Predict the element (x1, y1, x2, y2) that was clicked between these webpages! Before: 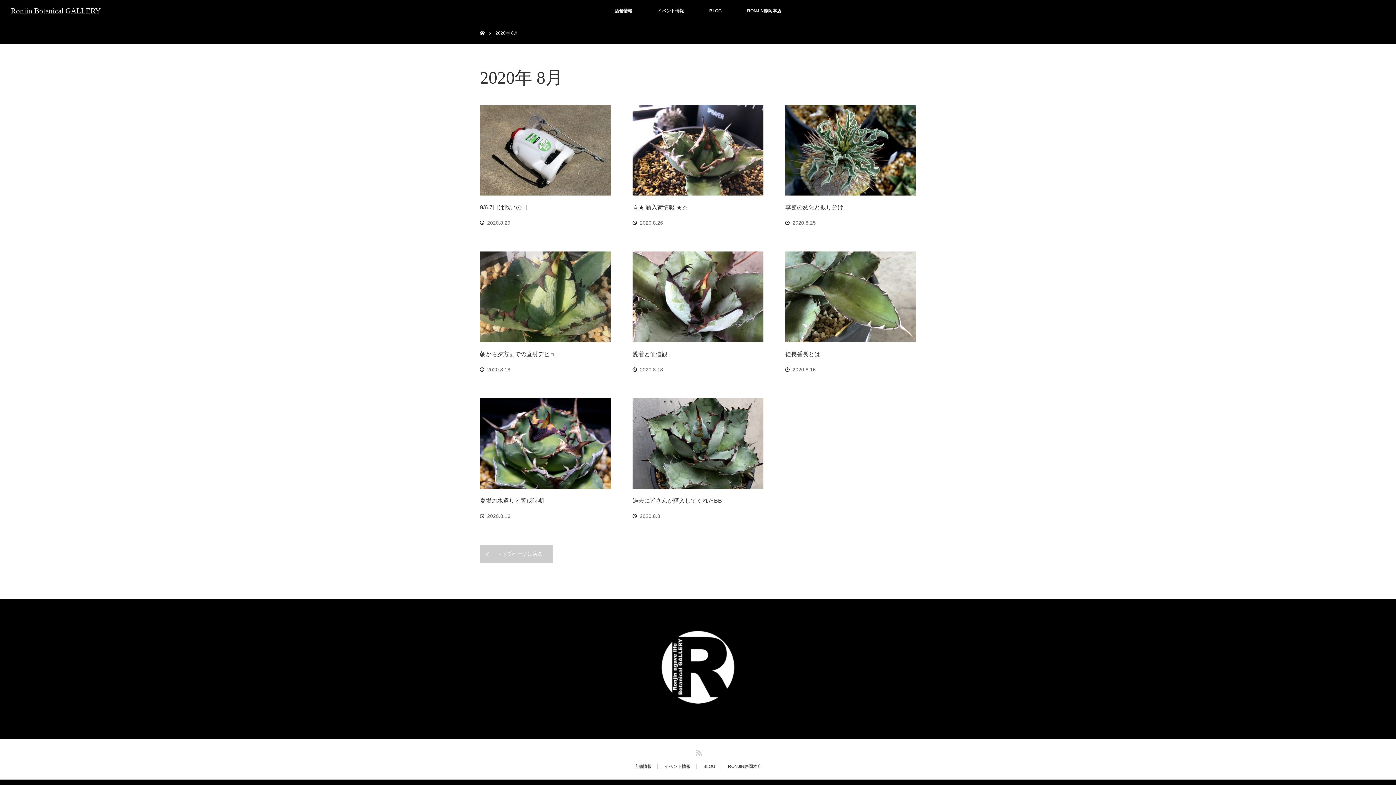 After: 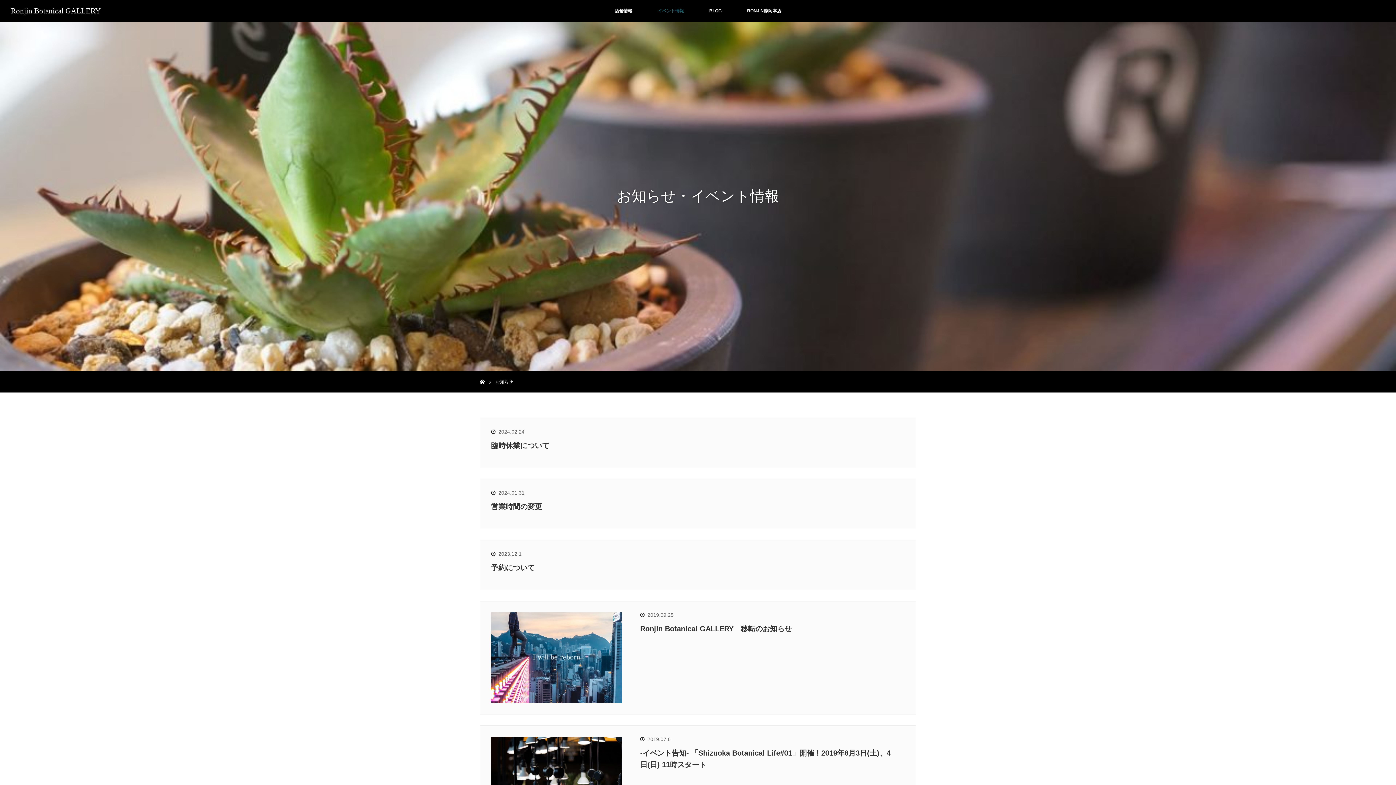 Action: label: イベント情報 bbox: (645, 0, 696, 21)